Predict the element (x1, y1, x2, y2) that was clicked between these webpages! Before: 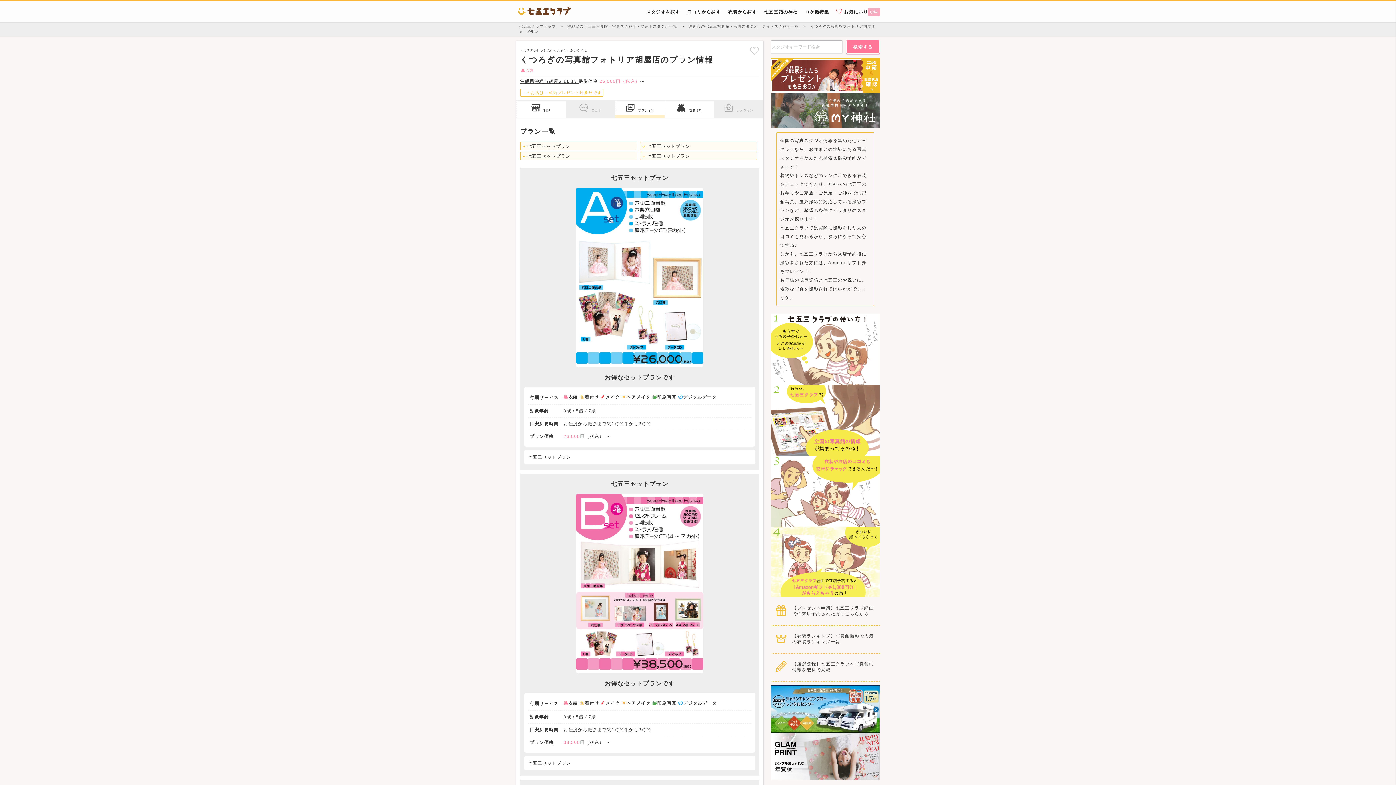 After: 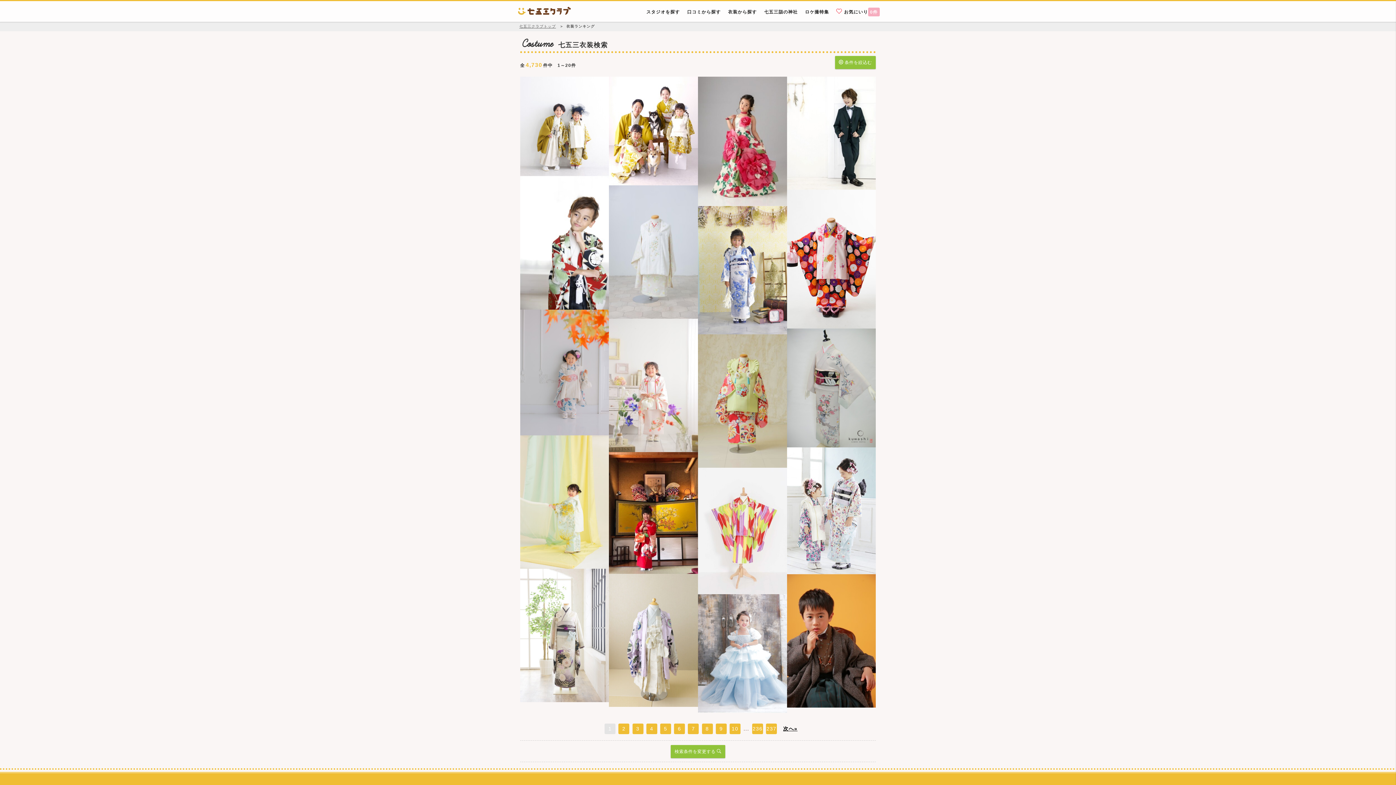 Action: bbox: (724, 1, 760, 22) label: 衣装から探す